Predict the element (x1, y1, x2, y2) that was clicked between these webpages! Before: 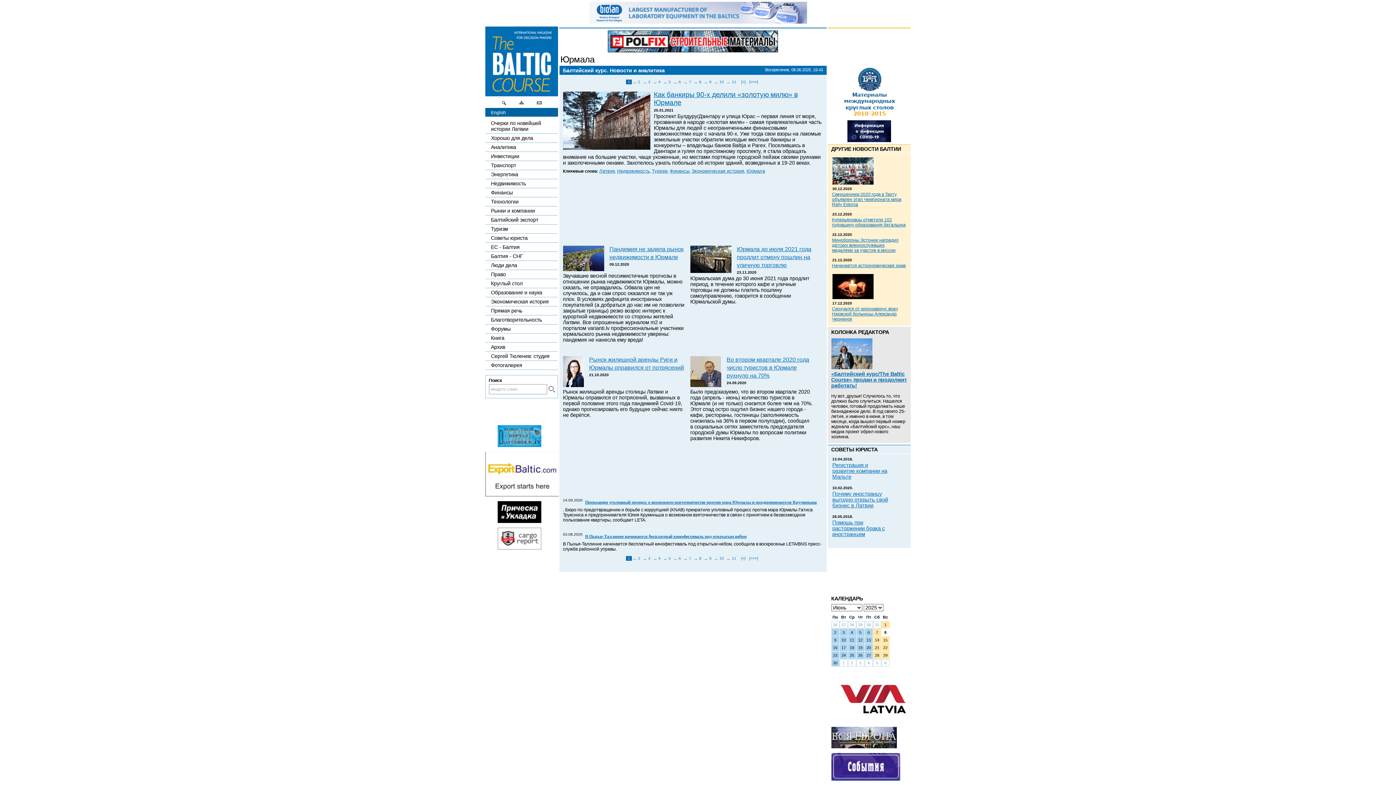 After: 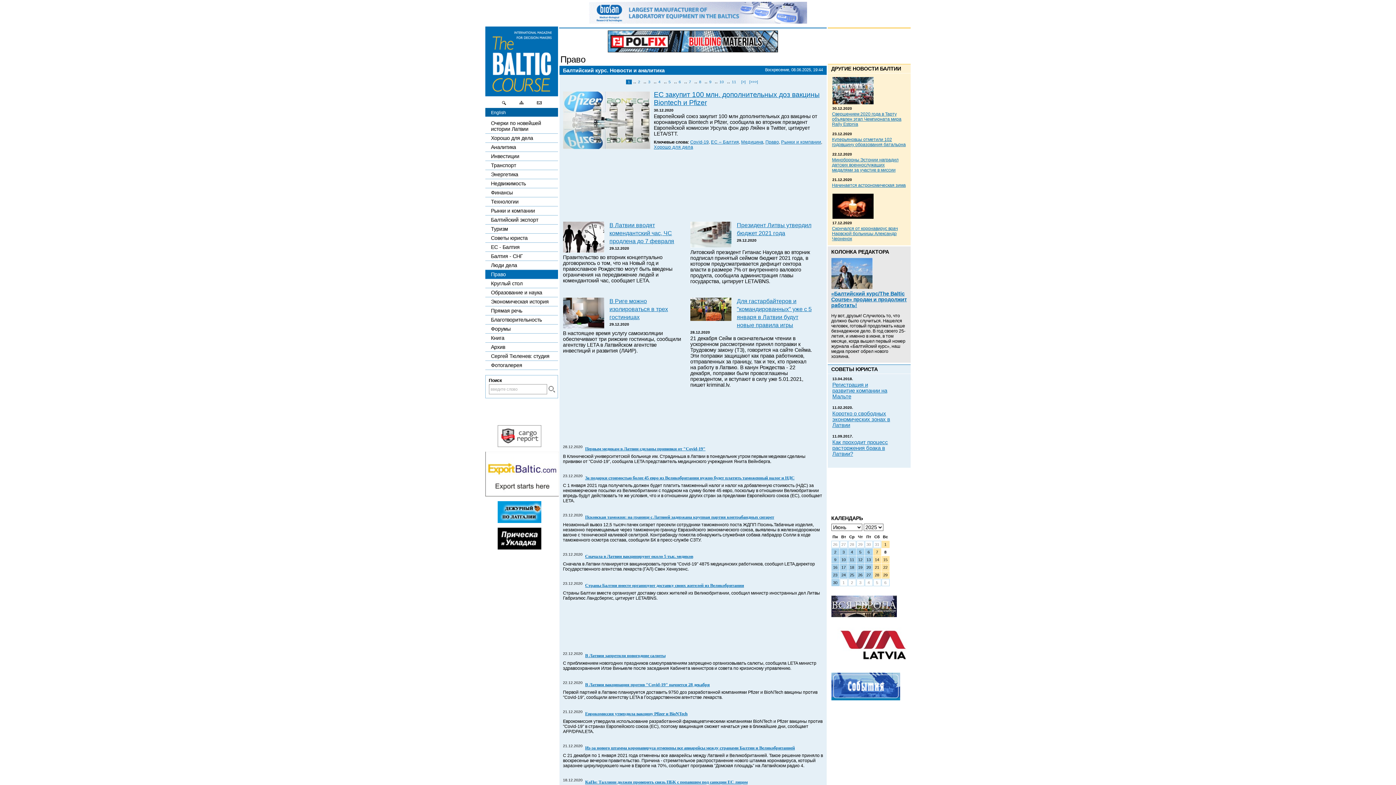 Action: bbox: (485, 270, 558, 279) label: Право